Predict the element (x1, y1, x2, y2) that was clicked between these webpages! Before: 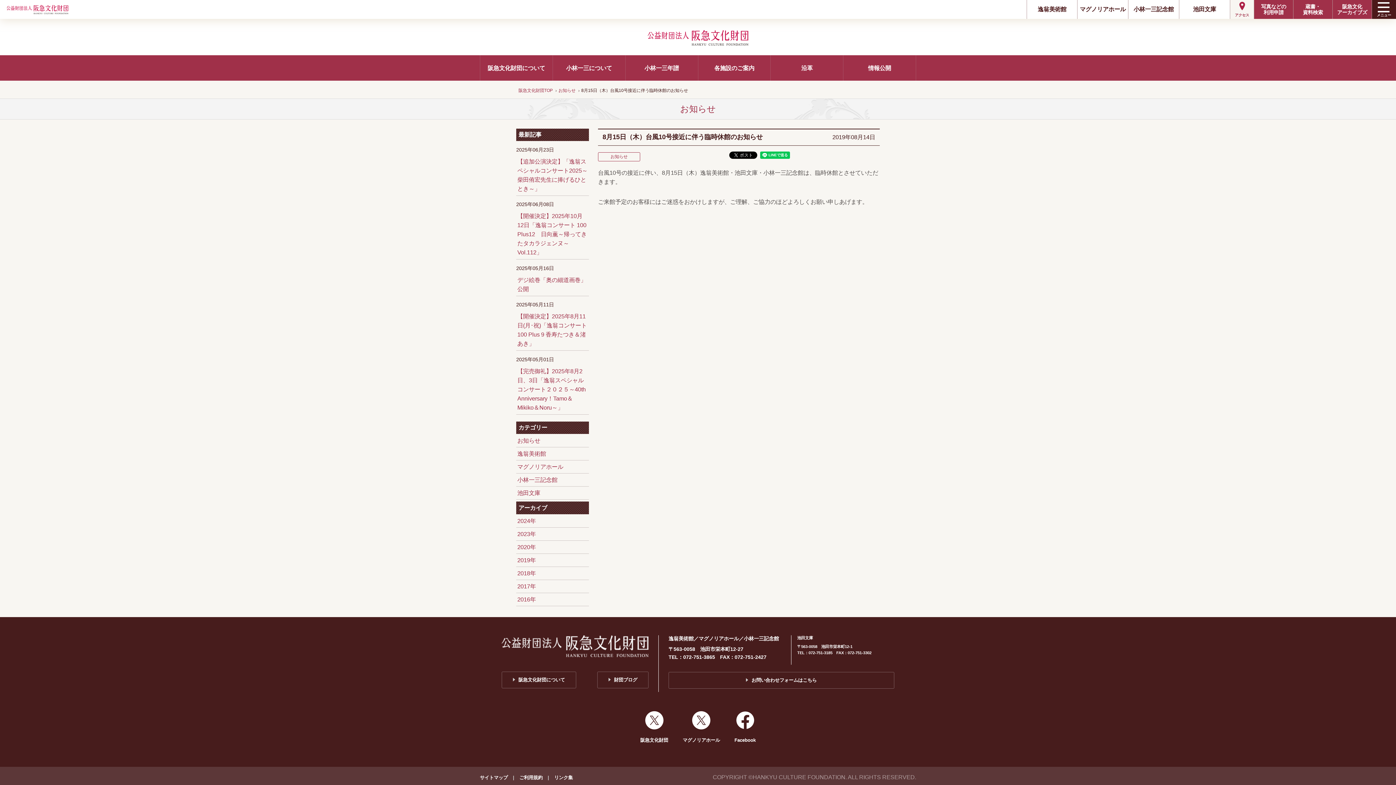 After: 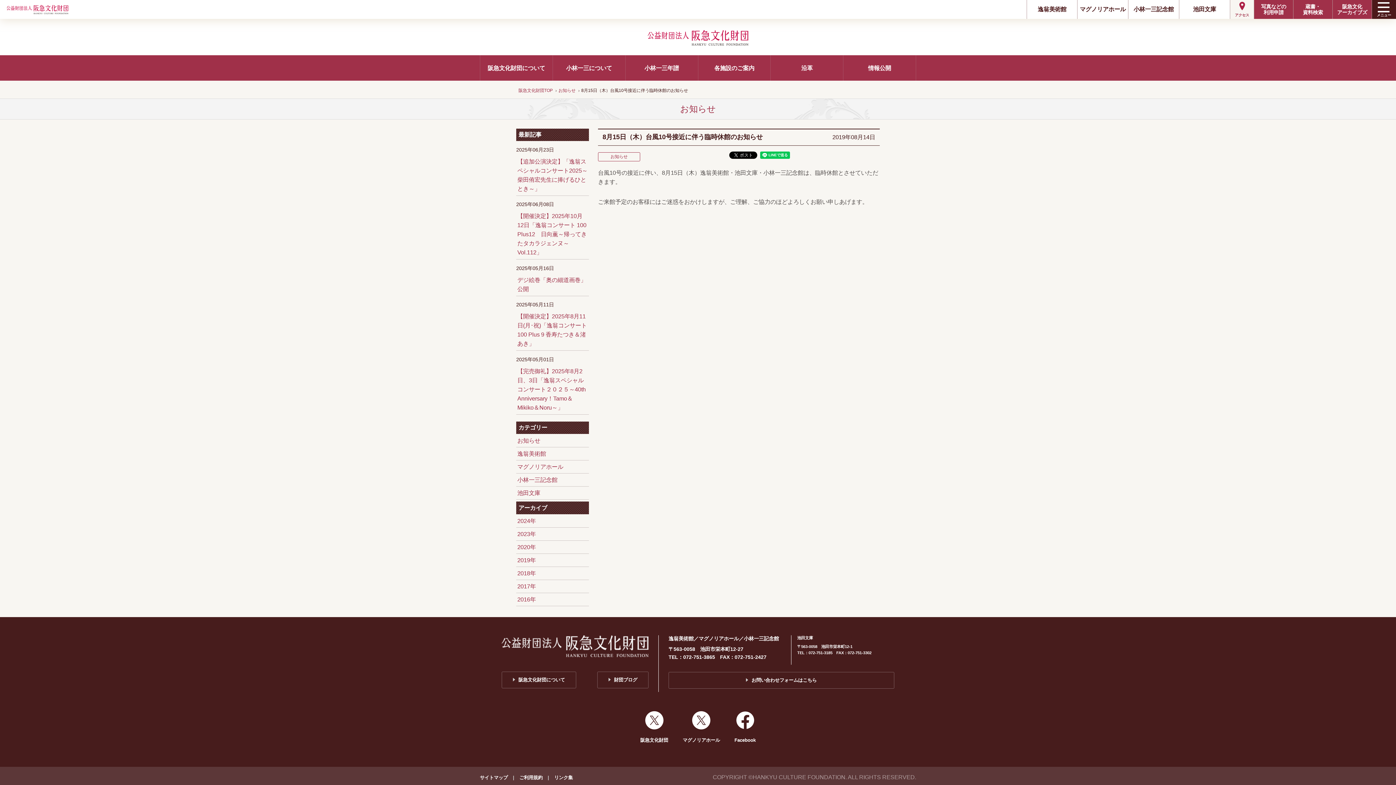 Action: label: Facebook bbox: (734, 711, 755, 744)